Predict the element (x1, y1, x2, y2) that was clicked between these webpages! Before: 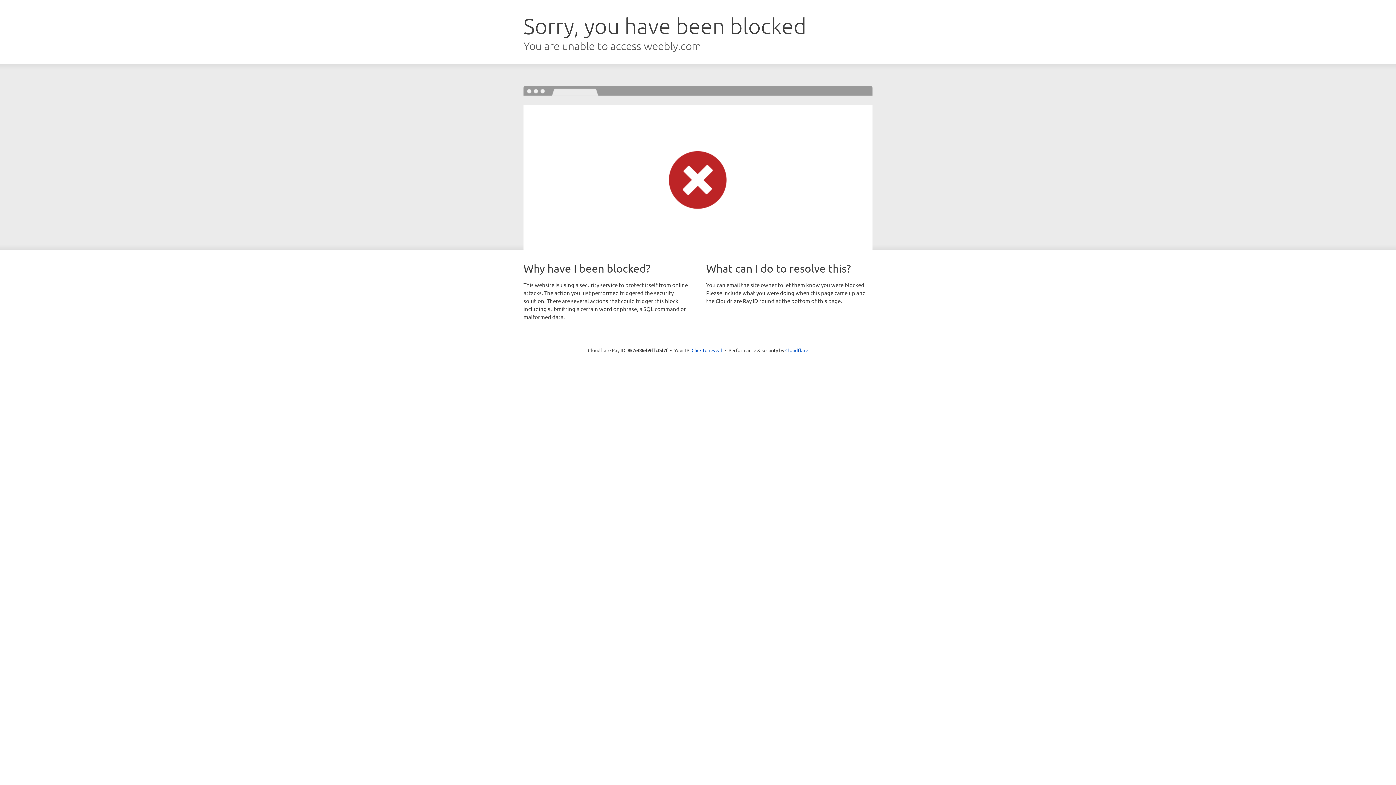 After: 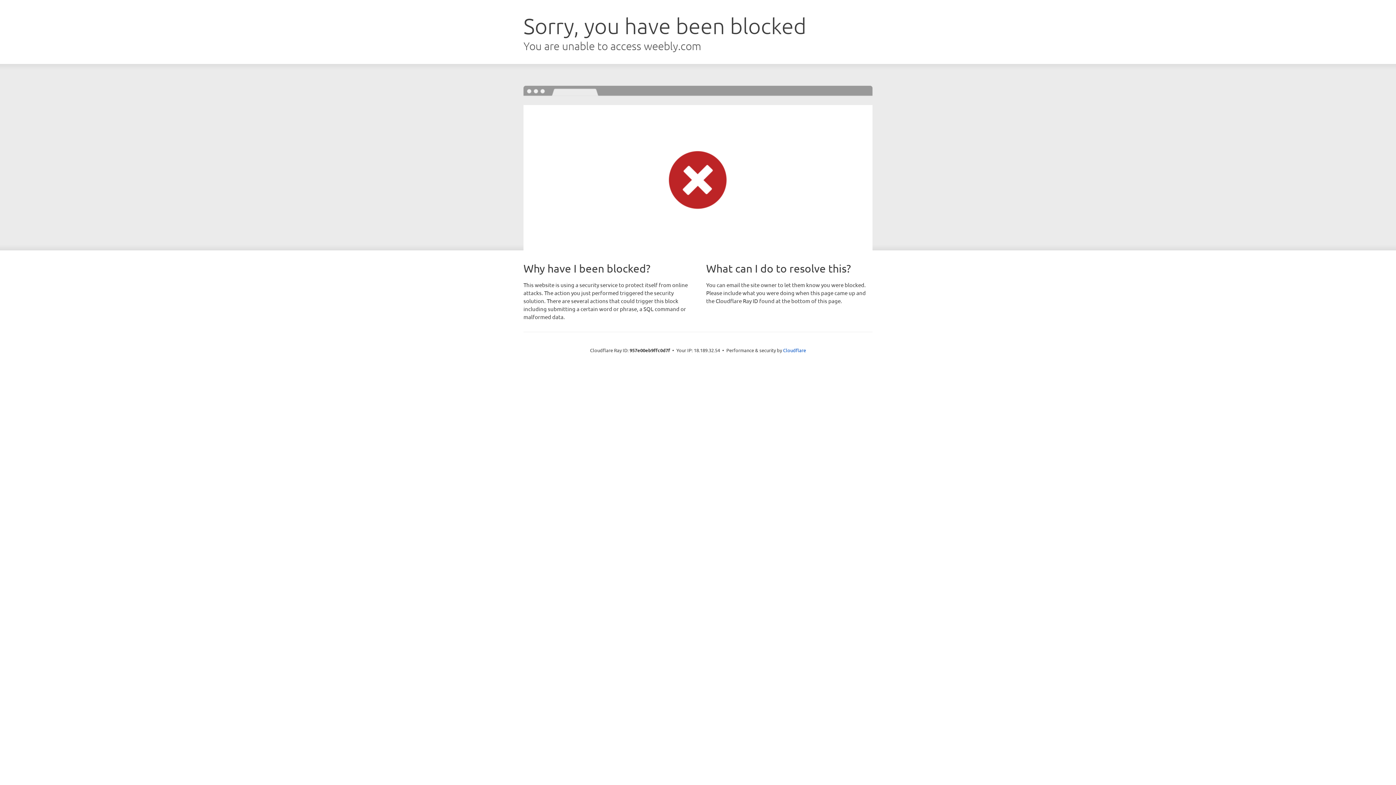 Action: bbox: (691, 346, 722, 353) label: Click to reveal